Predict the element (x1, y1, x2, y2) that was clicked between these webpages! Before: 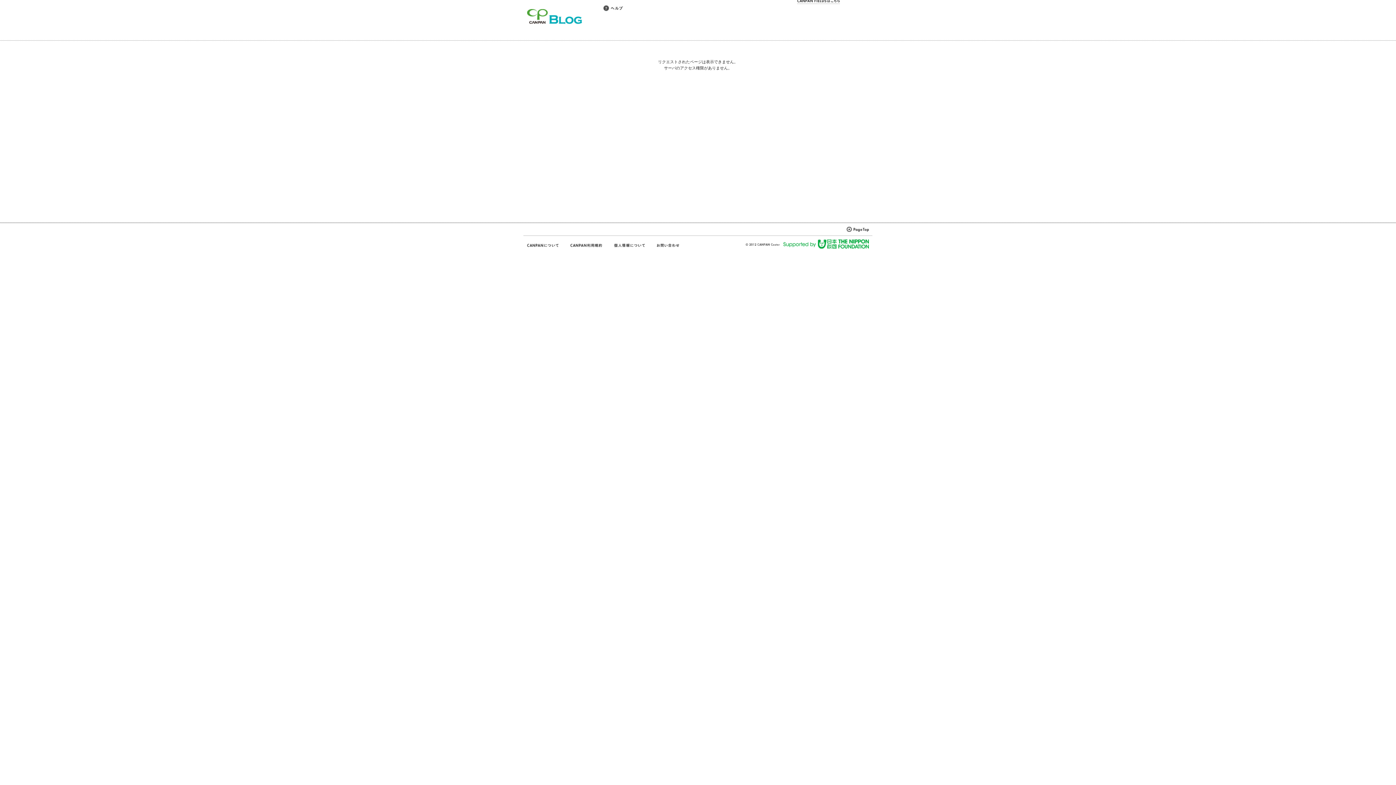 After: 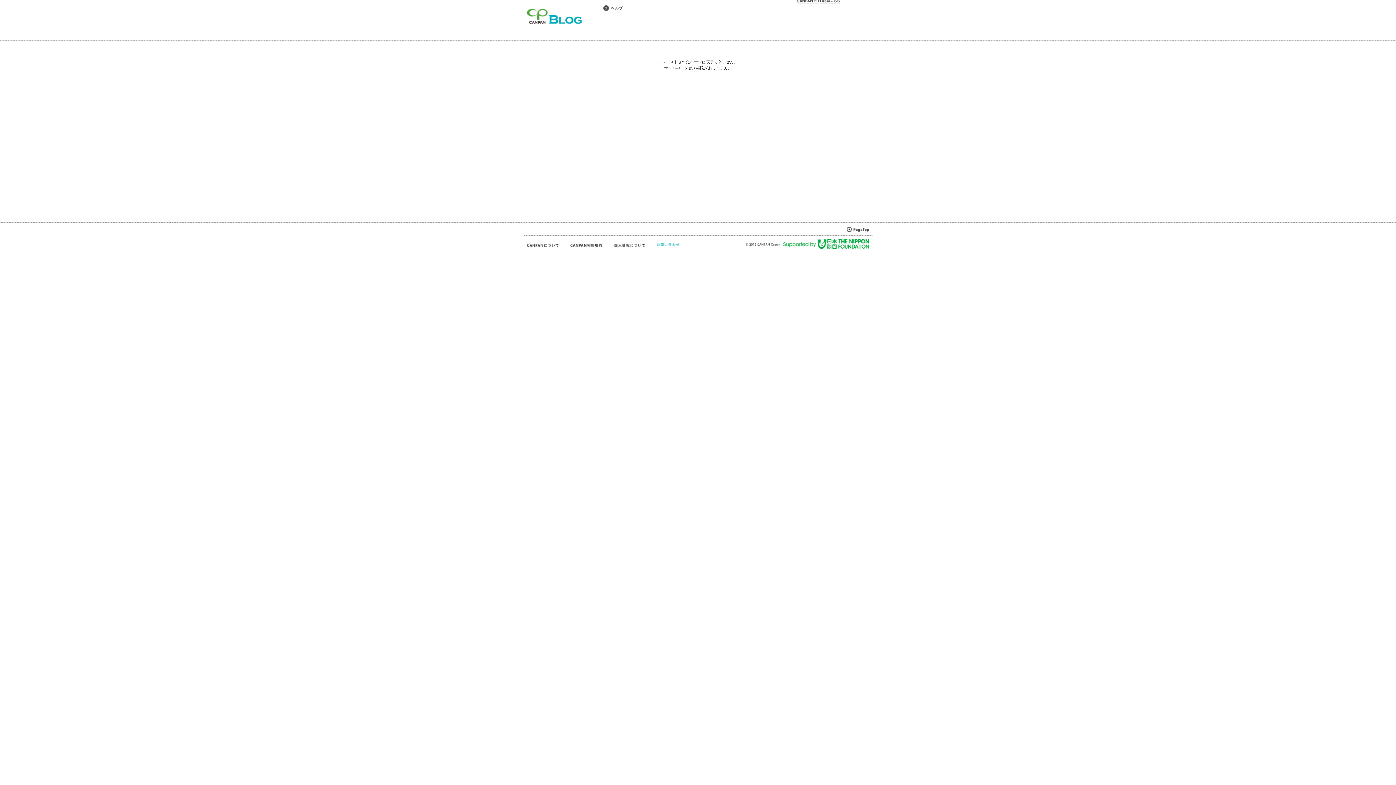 Action: bbox: (656, 242, 680, 248)